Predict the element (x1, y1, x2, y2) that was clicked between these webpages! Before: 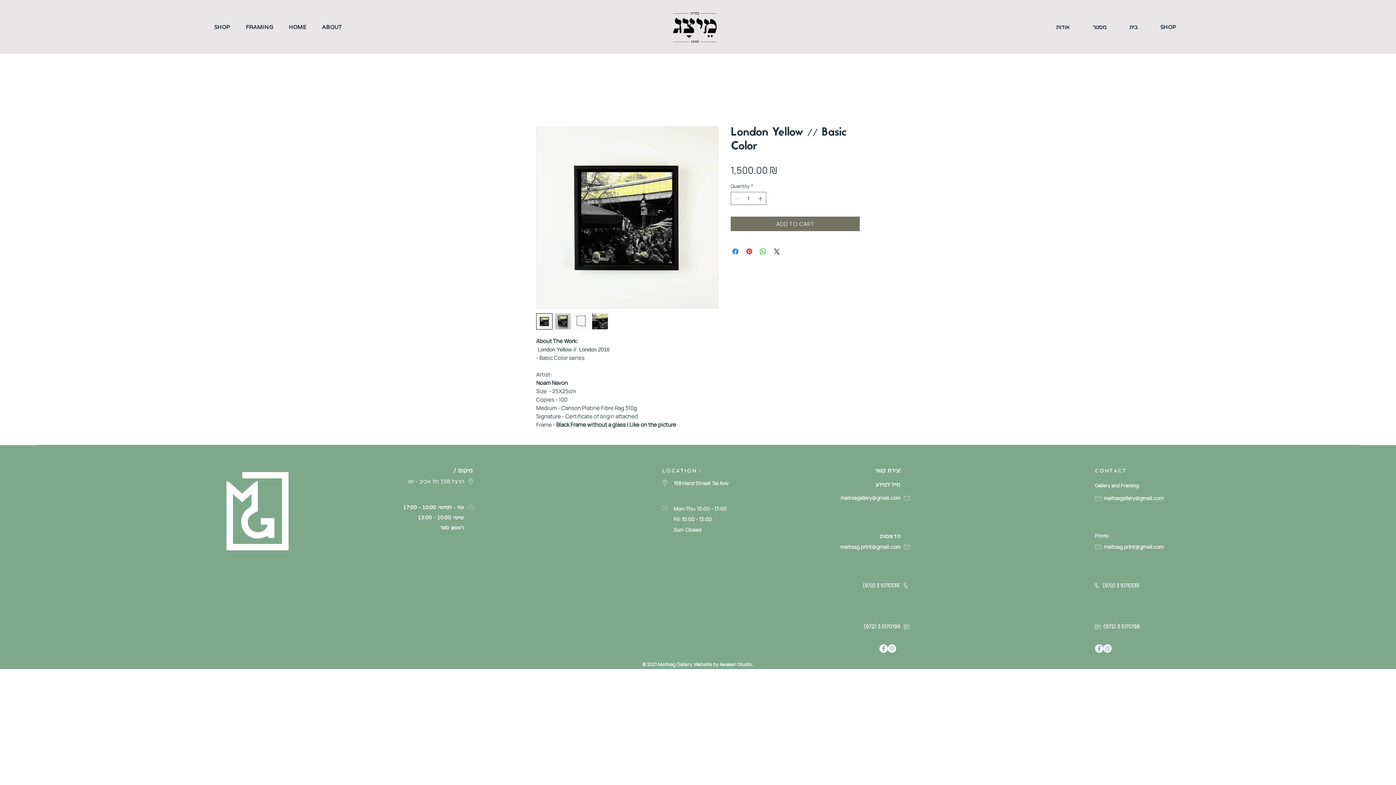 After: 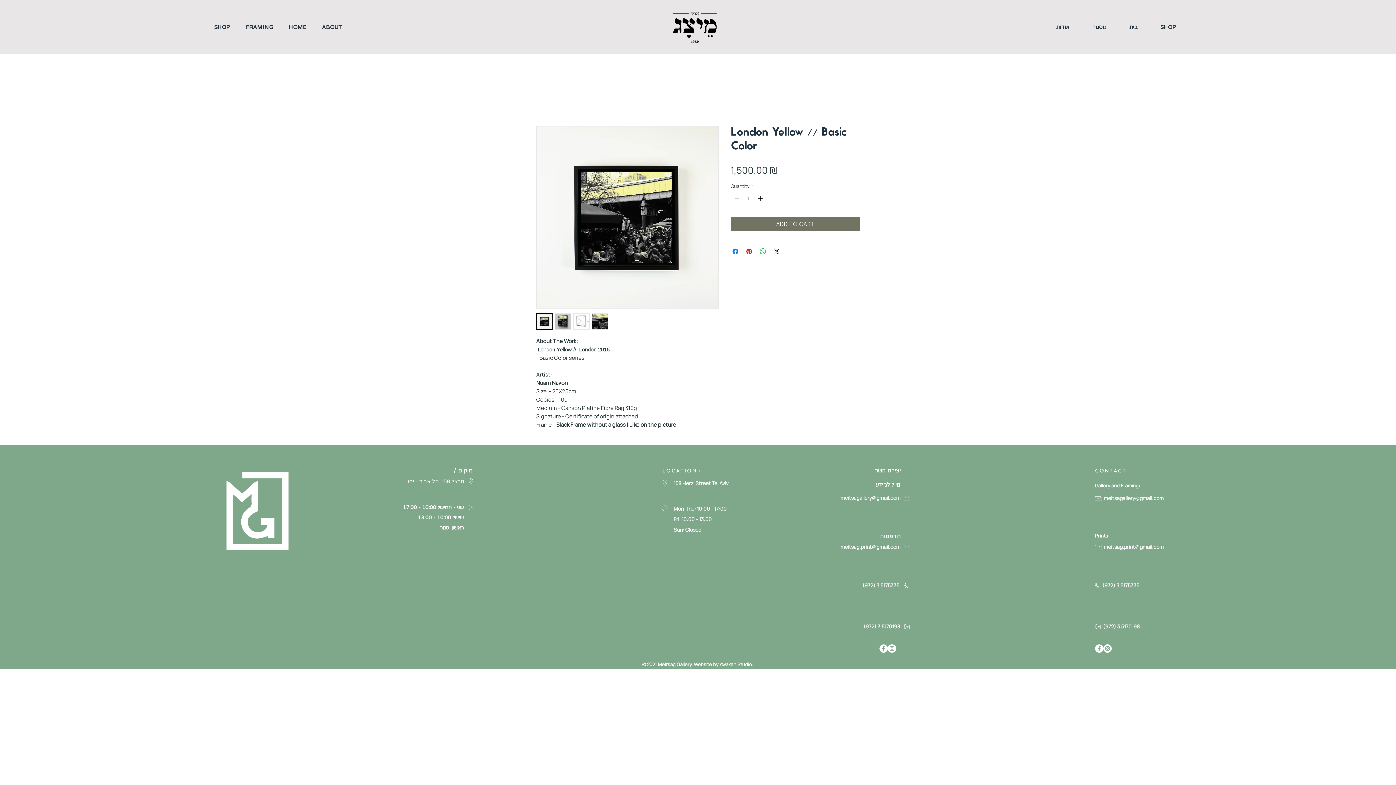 Action: bbox: (1103, 644, 1112, 653) label: Instagram